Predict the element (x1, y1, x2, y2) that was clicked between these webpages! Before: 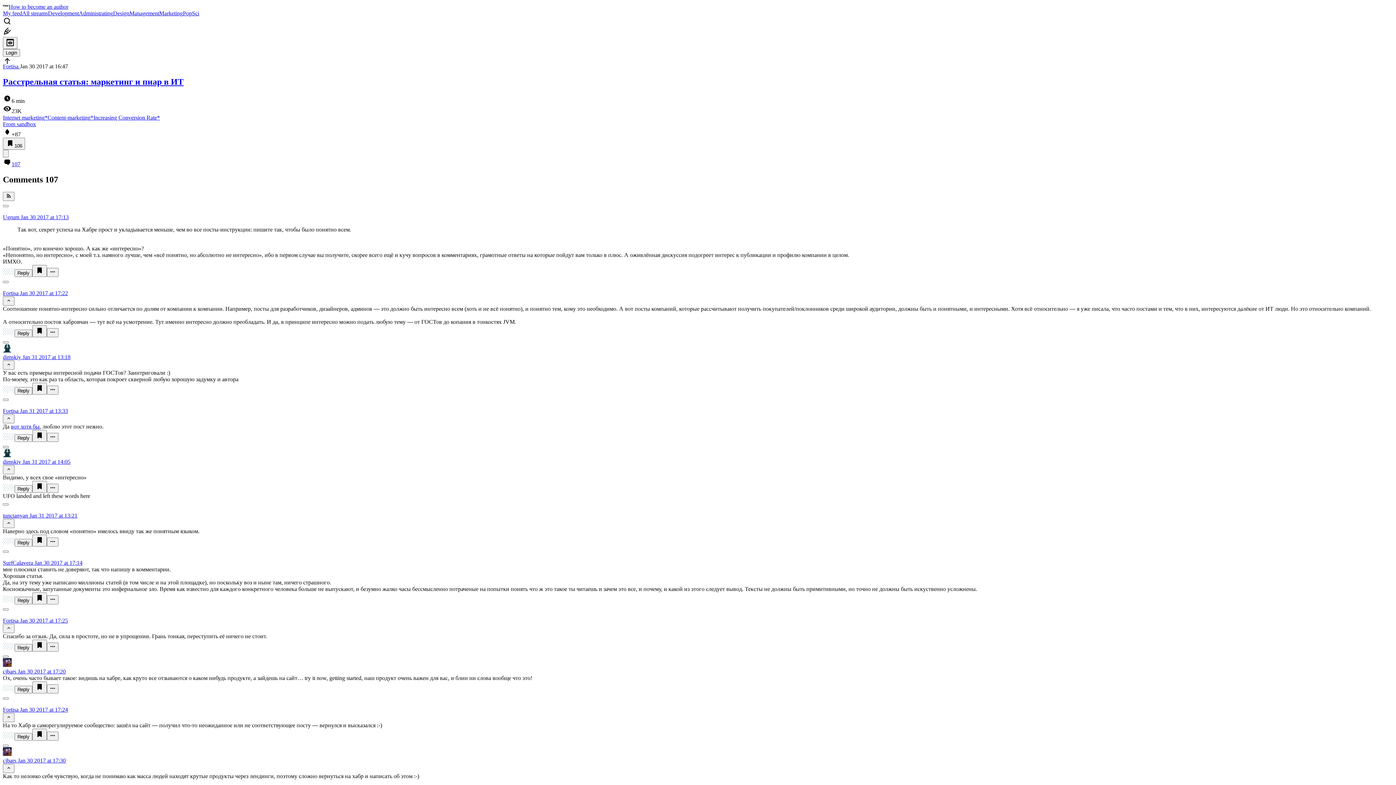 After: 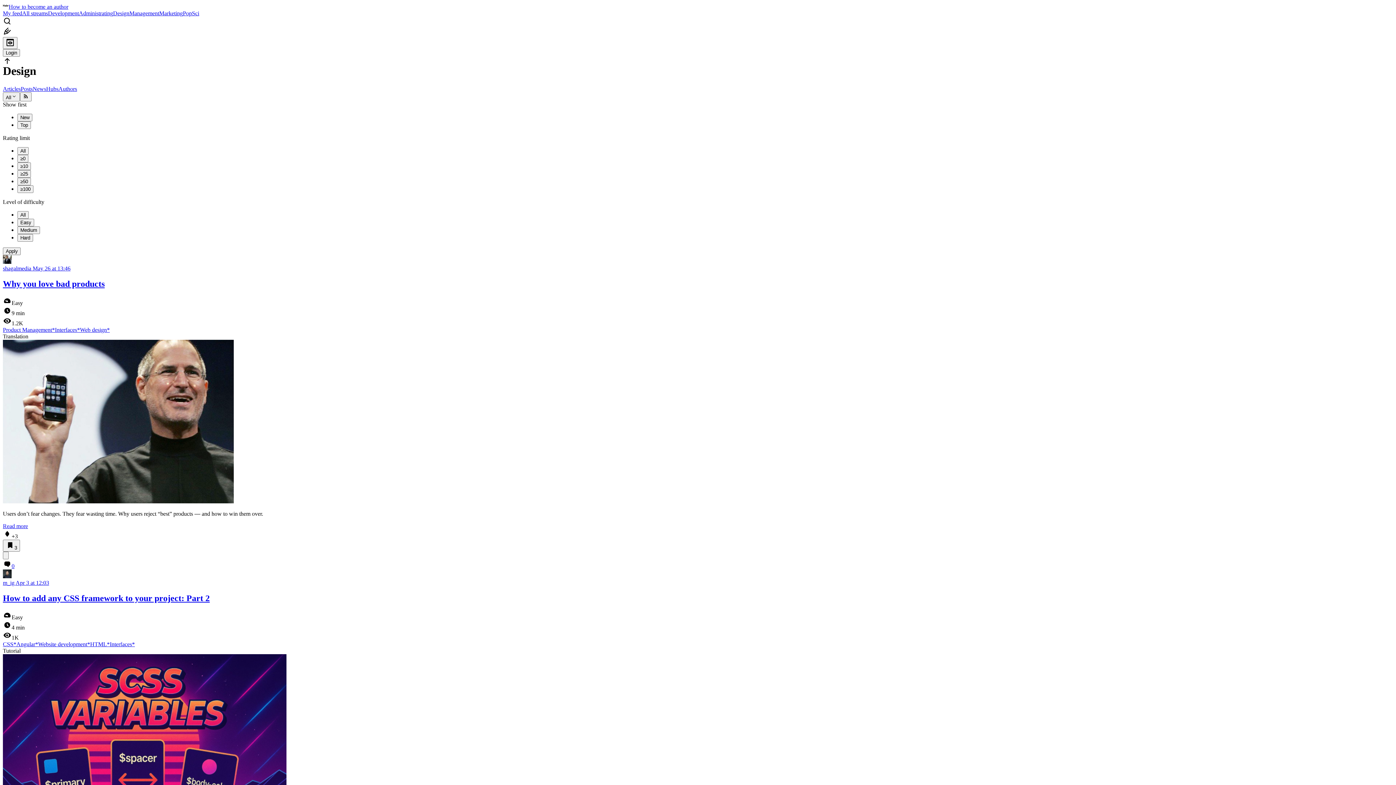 Action: label: Design bbox: (113, 10, 129, 16)